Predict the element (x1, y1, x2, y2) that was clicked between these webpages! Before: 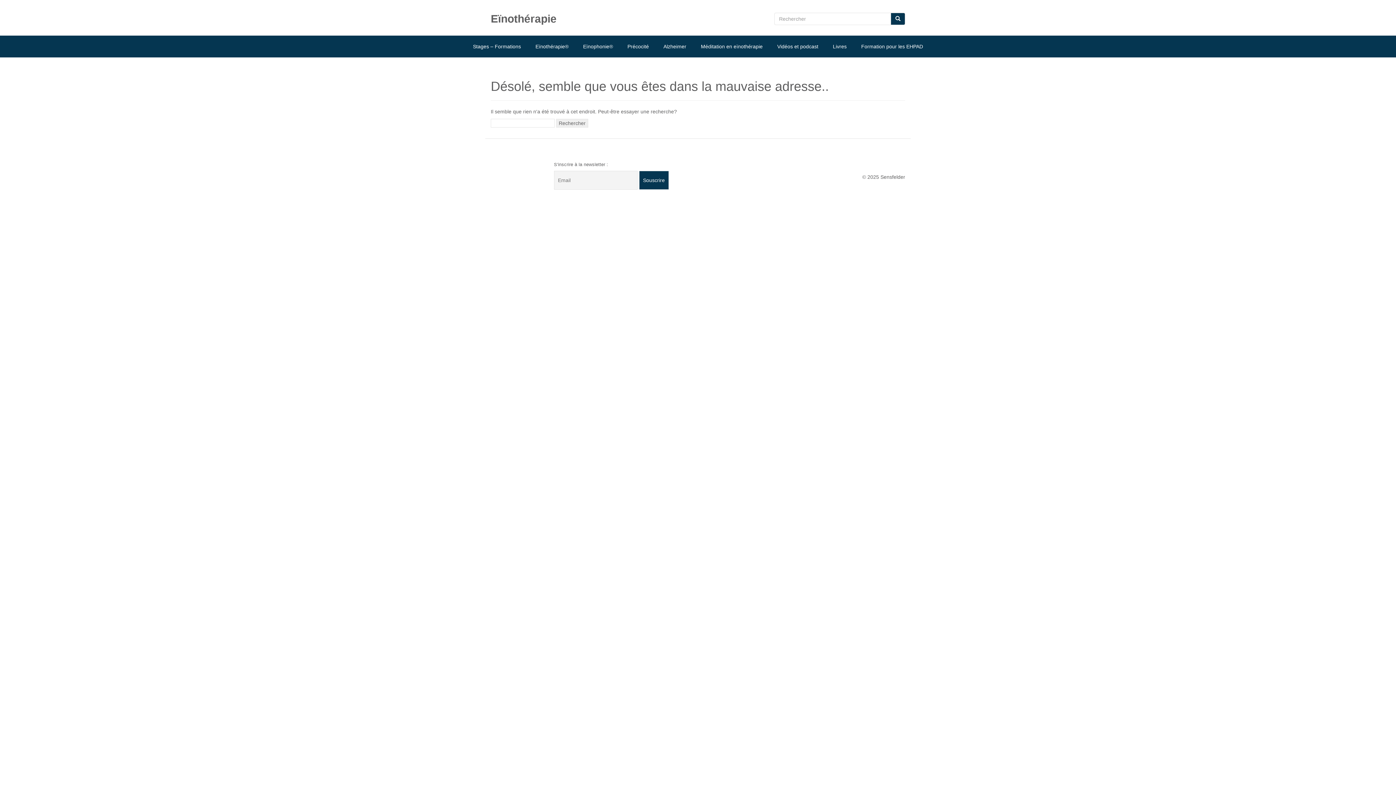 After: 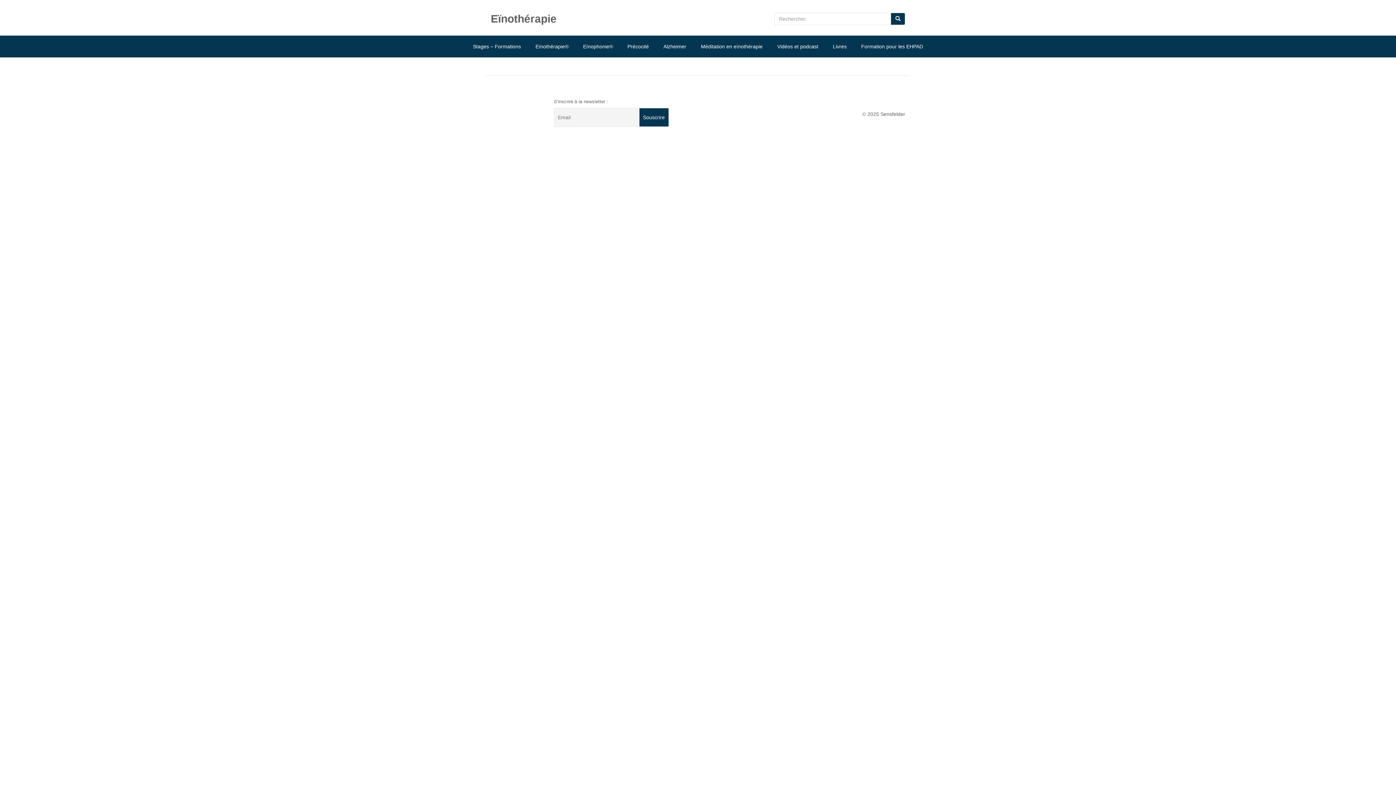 Action: bbox: (576, 35, 620, 57) label: Eïnophonie®